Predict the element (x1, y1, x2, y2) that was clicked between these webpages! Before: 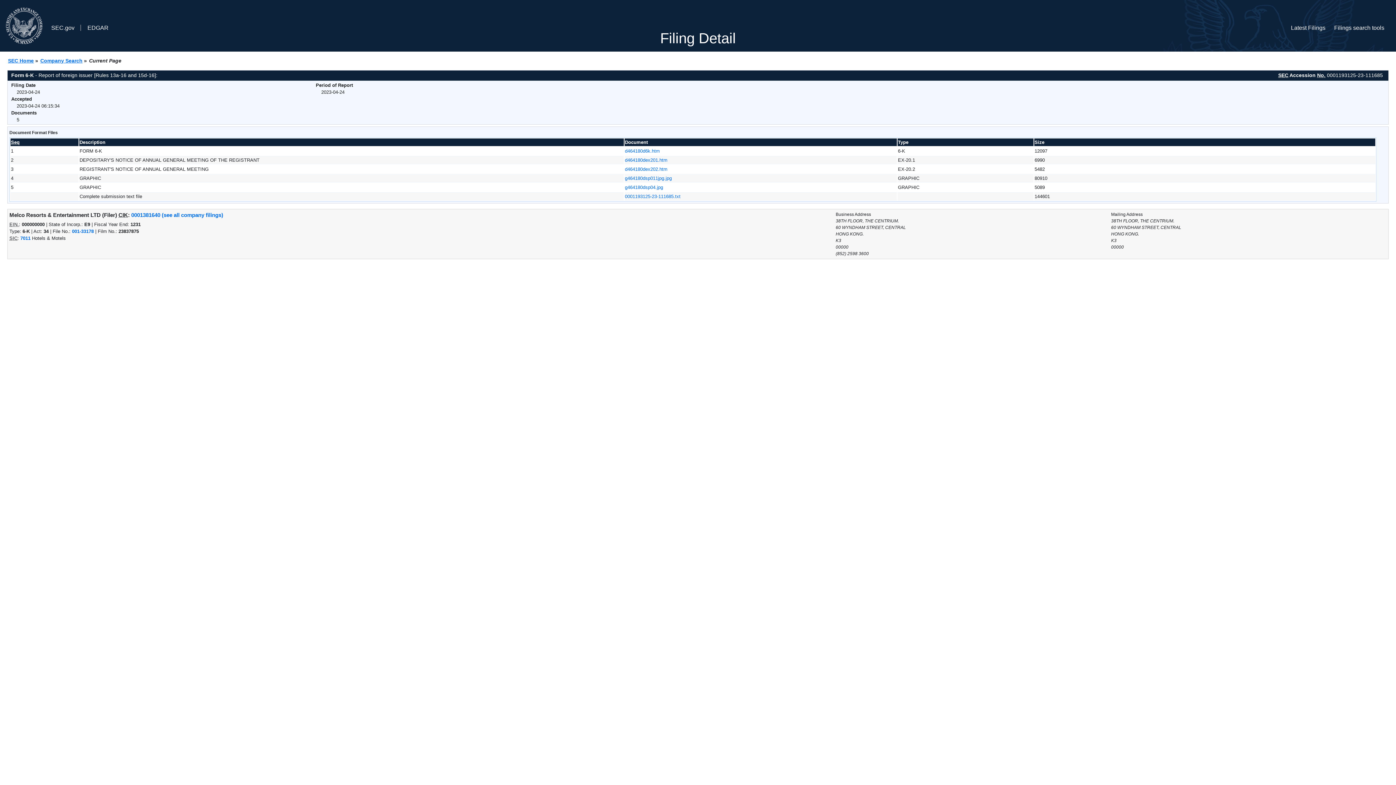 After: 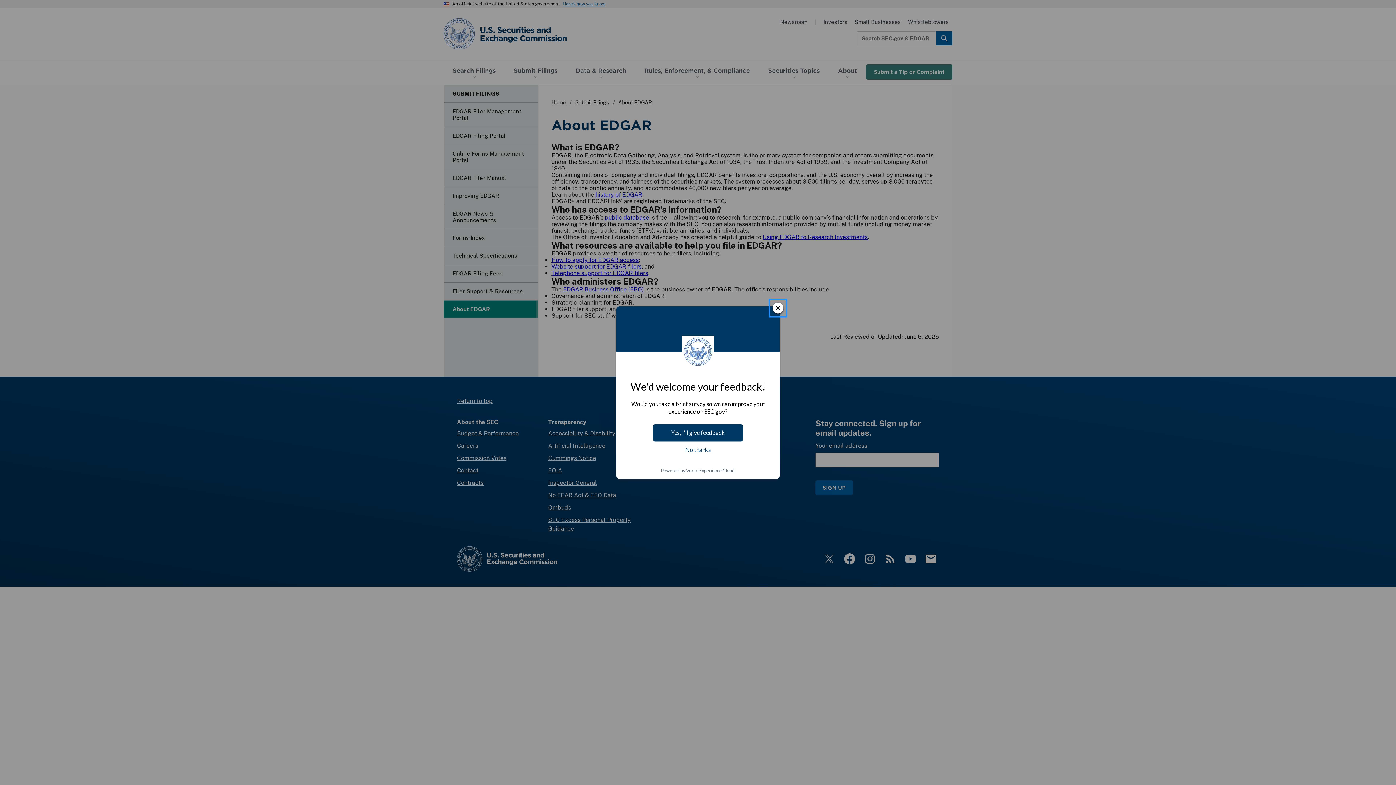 Action: bbox: (83, 2, 117, 48) label: EDGAR